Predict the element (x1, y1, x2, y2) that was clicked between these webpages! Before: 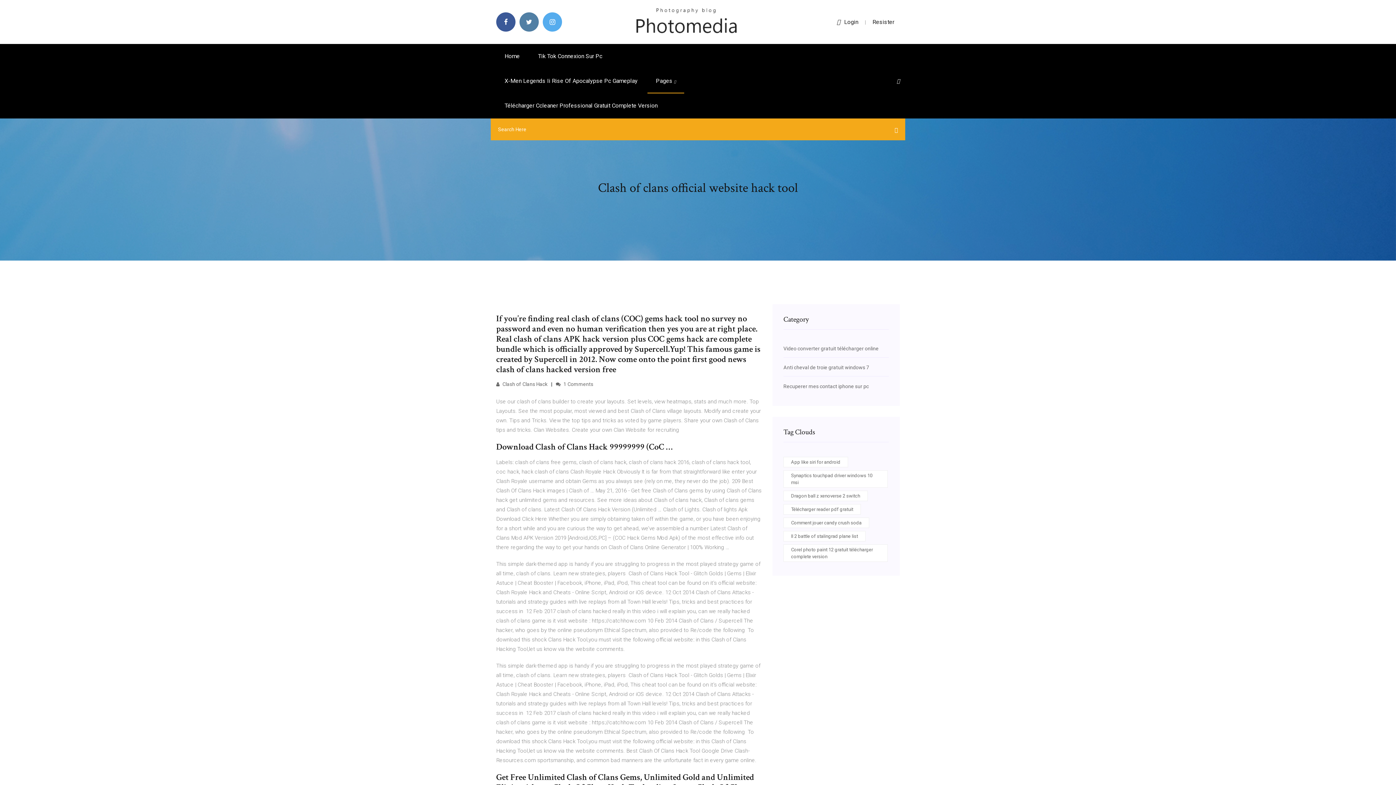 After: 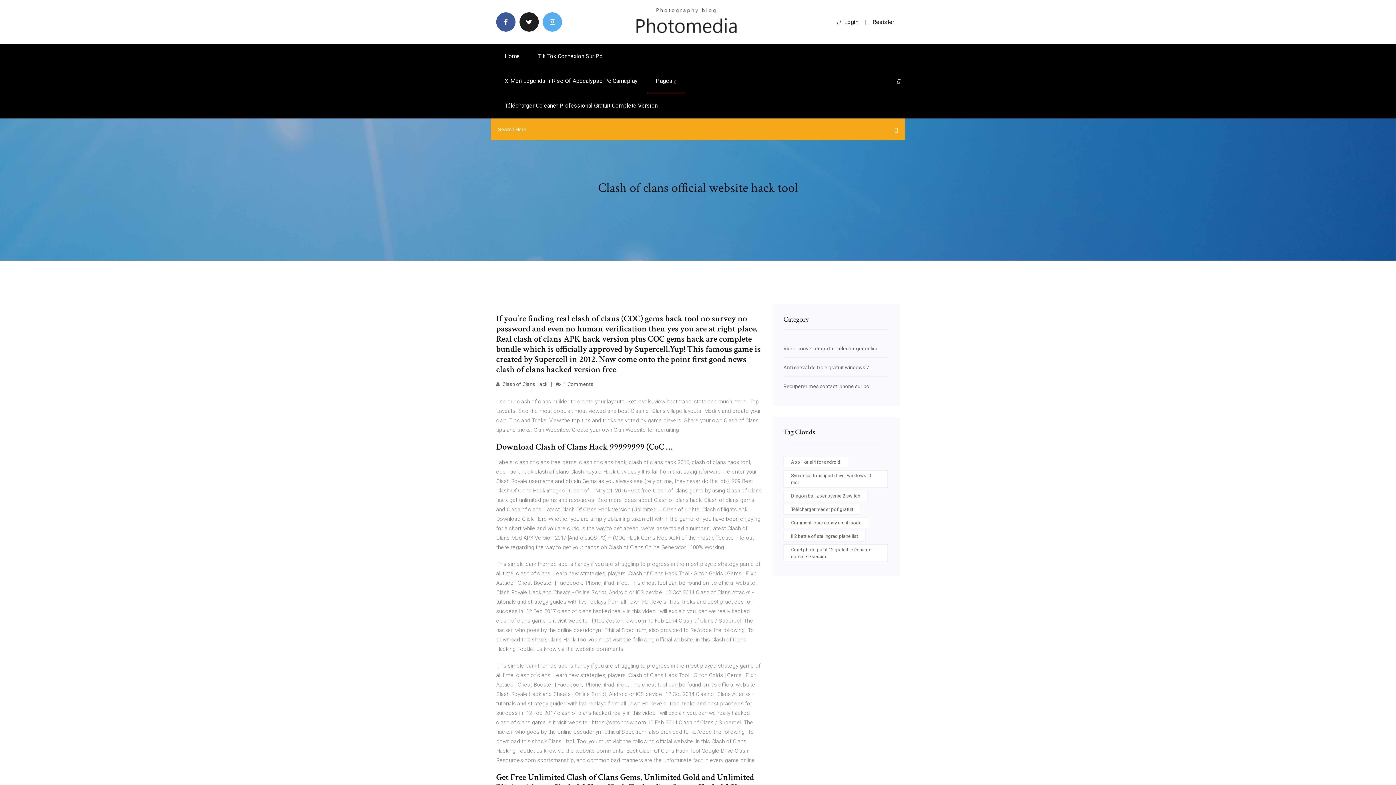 Action: bbox: (519, 12, 538, 31)